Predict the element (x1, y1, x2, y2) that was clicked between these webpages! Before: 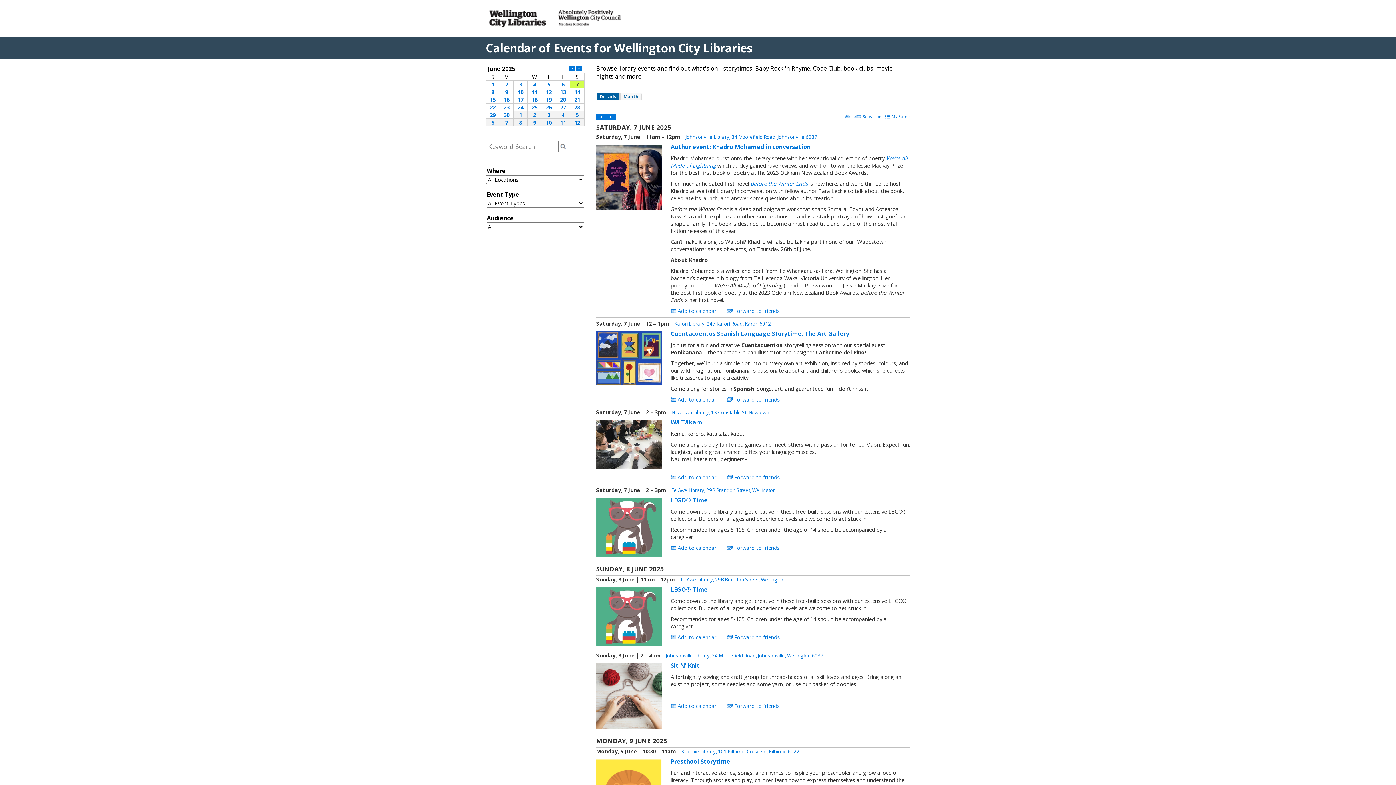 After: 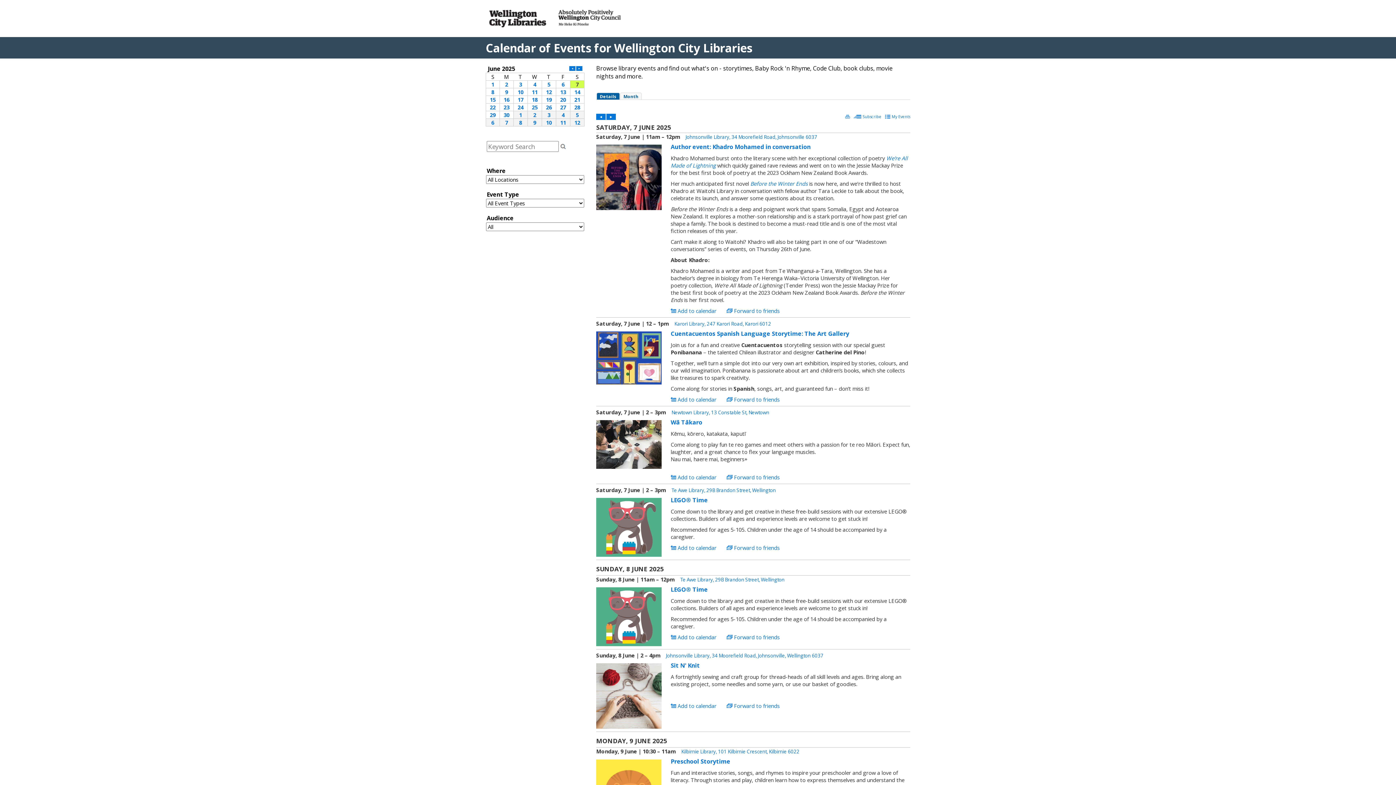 Action: bbox: (485, 7, 624, 29)